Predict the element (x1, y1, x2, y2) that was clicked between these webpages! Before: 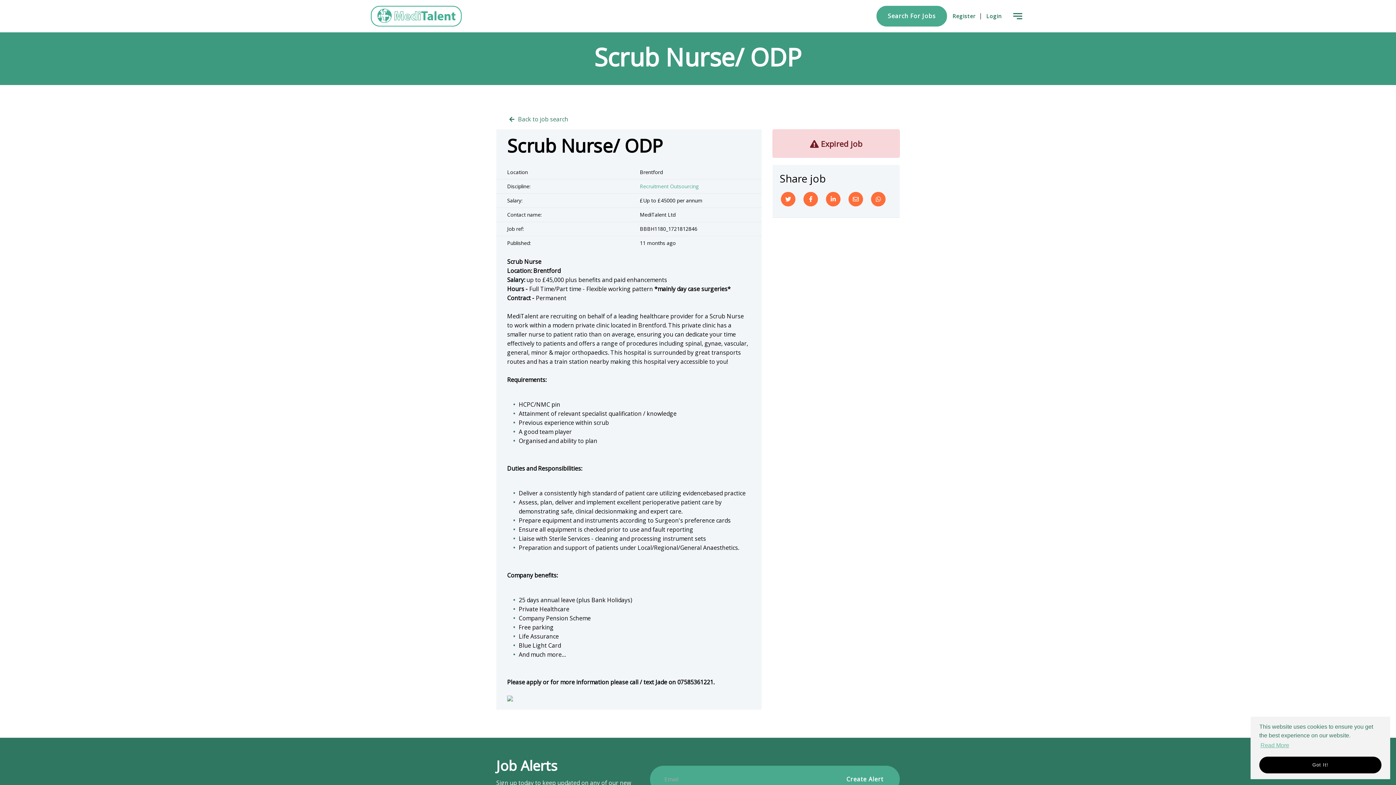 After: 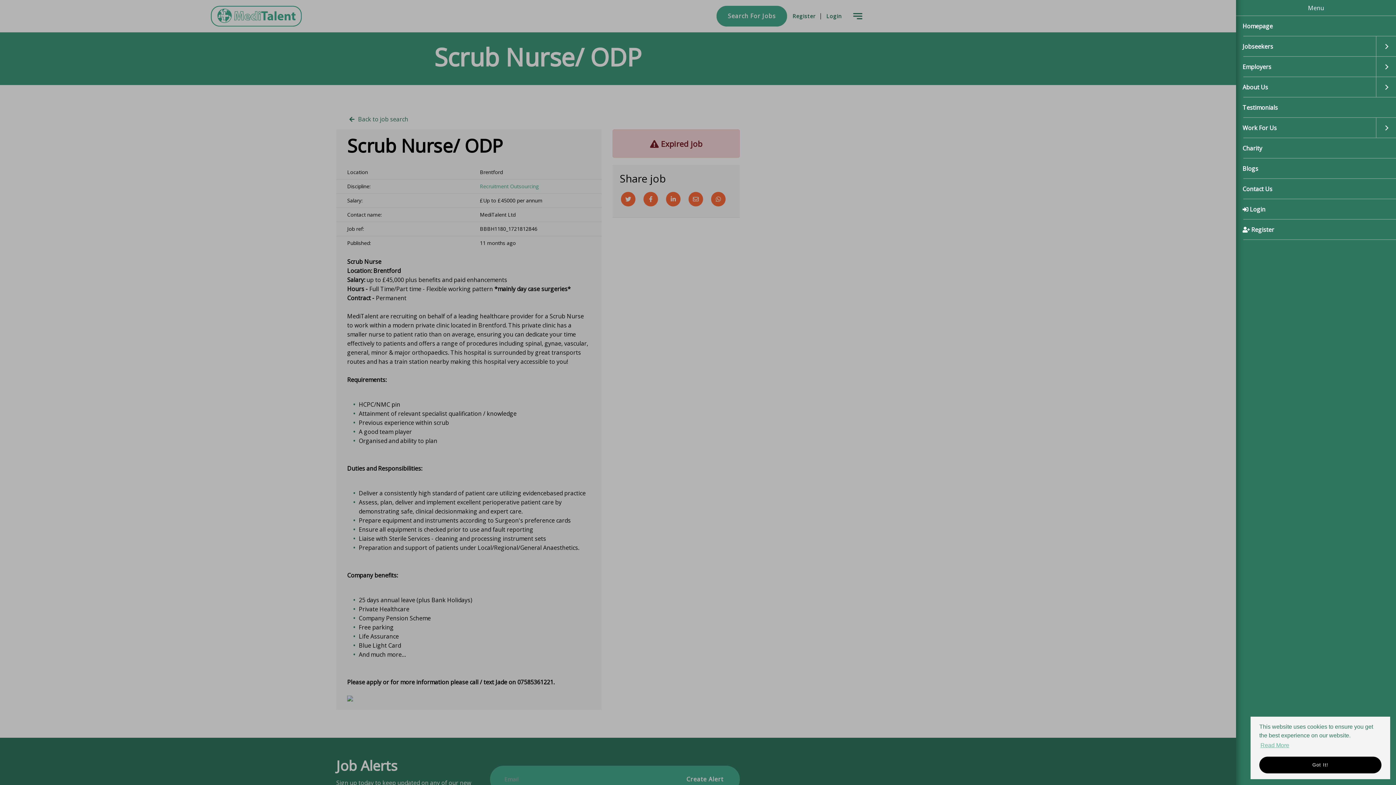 Action: bbox: (1010, 10, 1025, 21)